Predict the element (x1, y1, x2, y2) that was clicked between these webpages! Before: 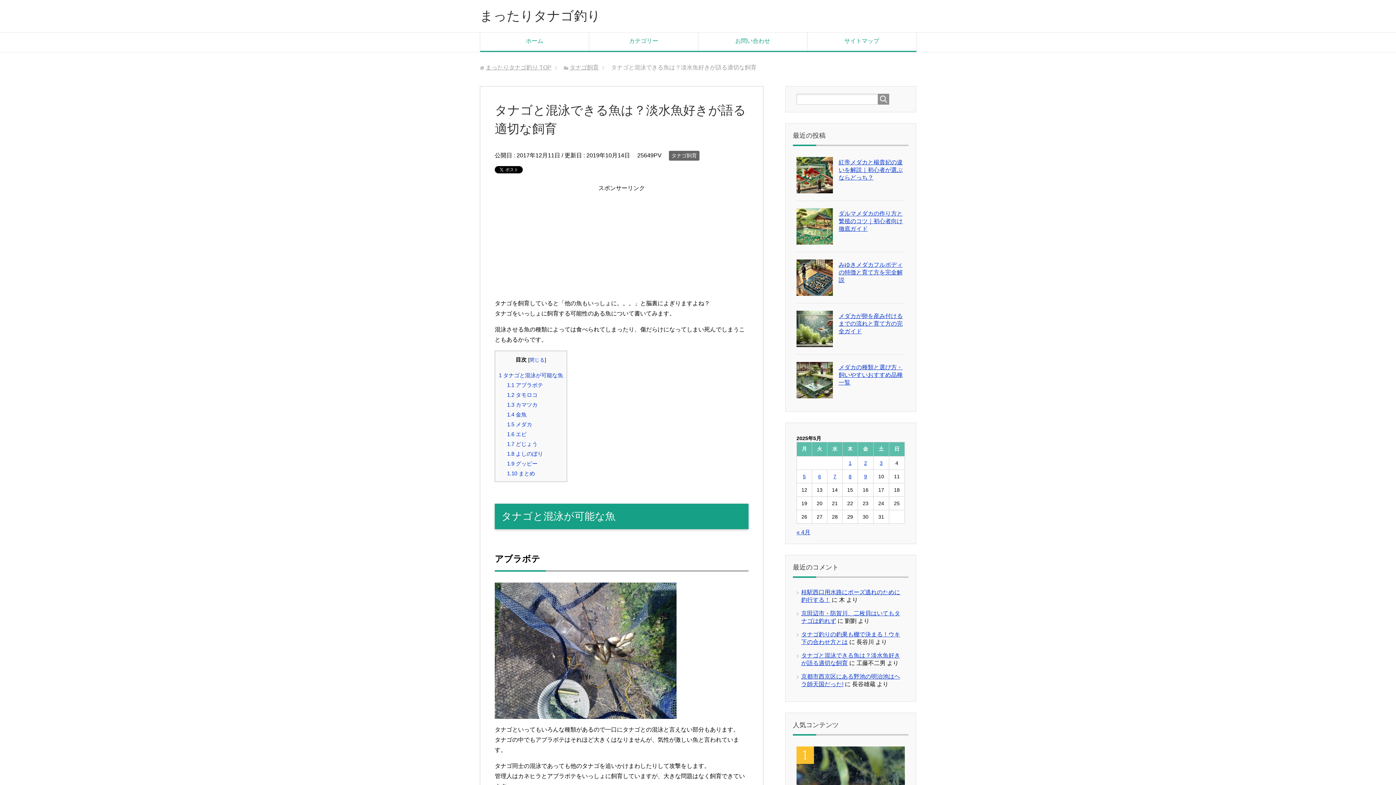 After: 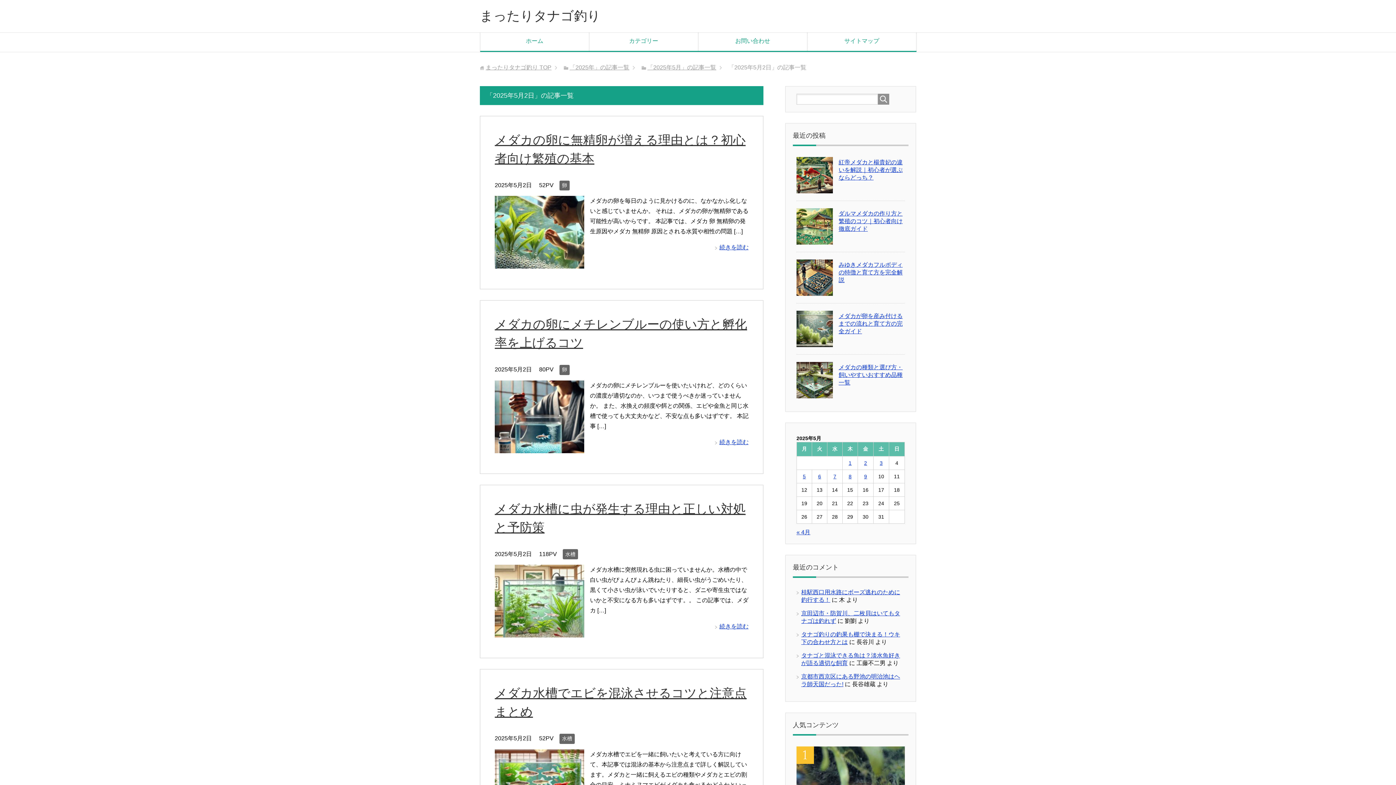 Action: bbox: (864, 460, 867, 466) label: 2025年5月2日 に投稿を公開